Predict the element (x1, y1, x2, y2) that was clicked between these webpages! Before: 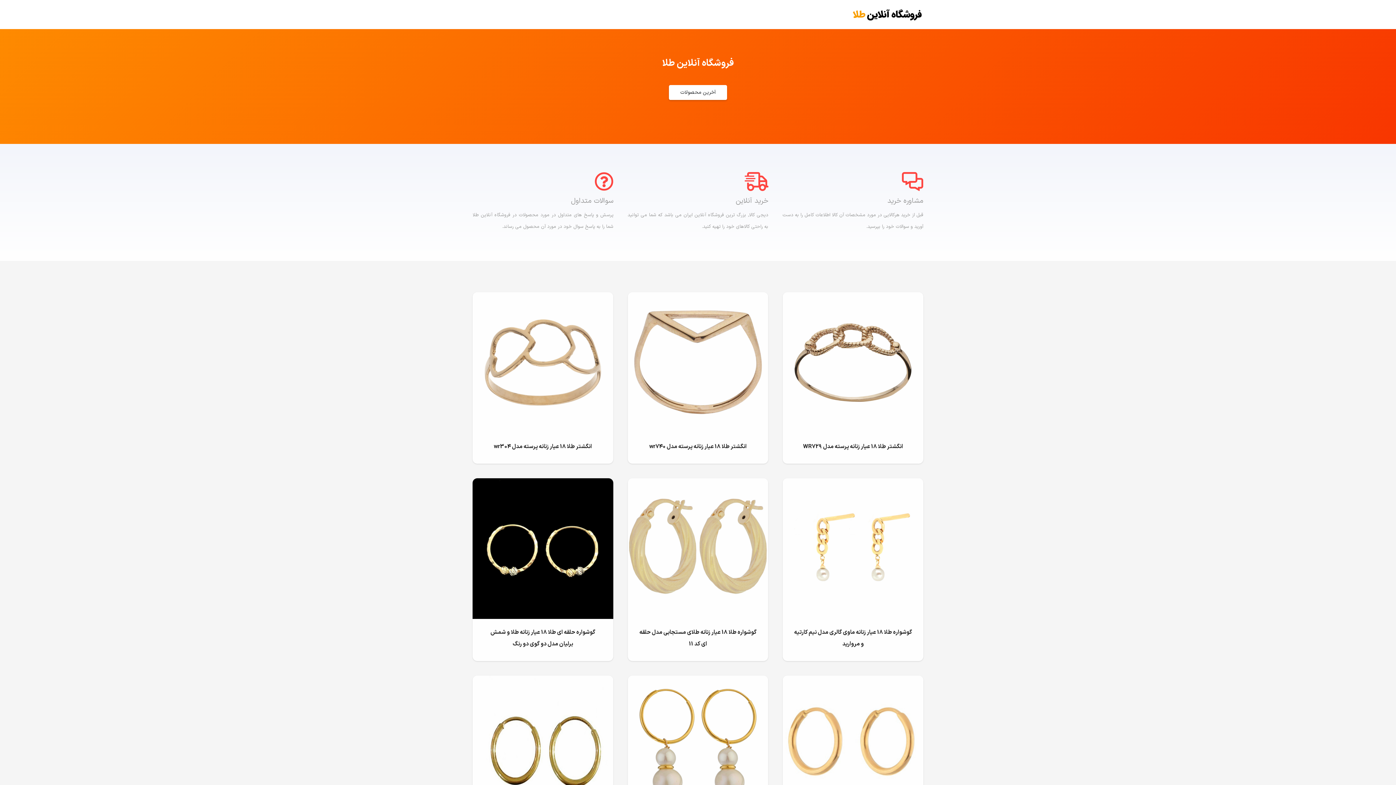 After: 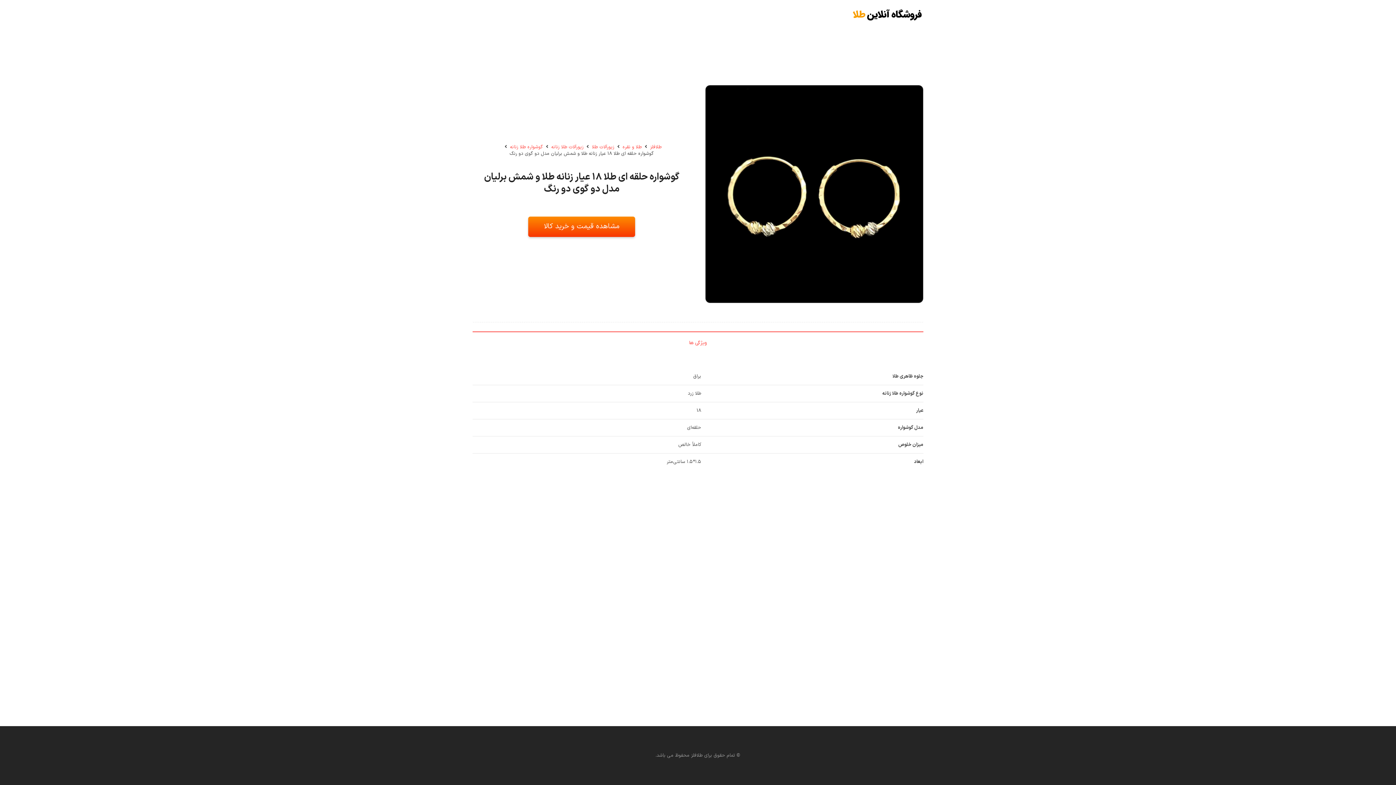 Action: label: گوشواره حلقه ای طلا 18 عیار زنانه طلا و شمش برلیان مدل دو گوی دو رنگ bbox: (472, 480, 613, 487)